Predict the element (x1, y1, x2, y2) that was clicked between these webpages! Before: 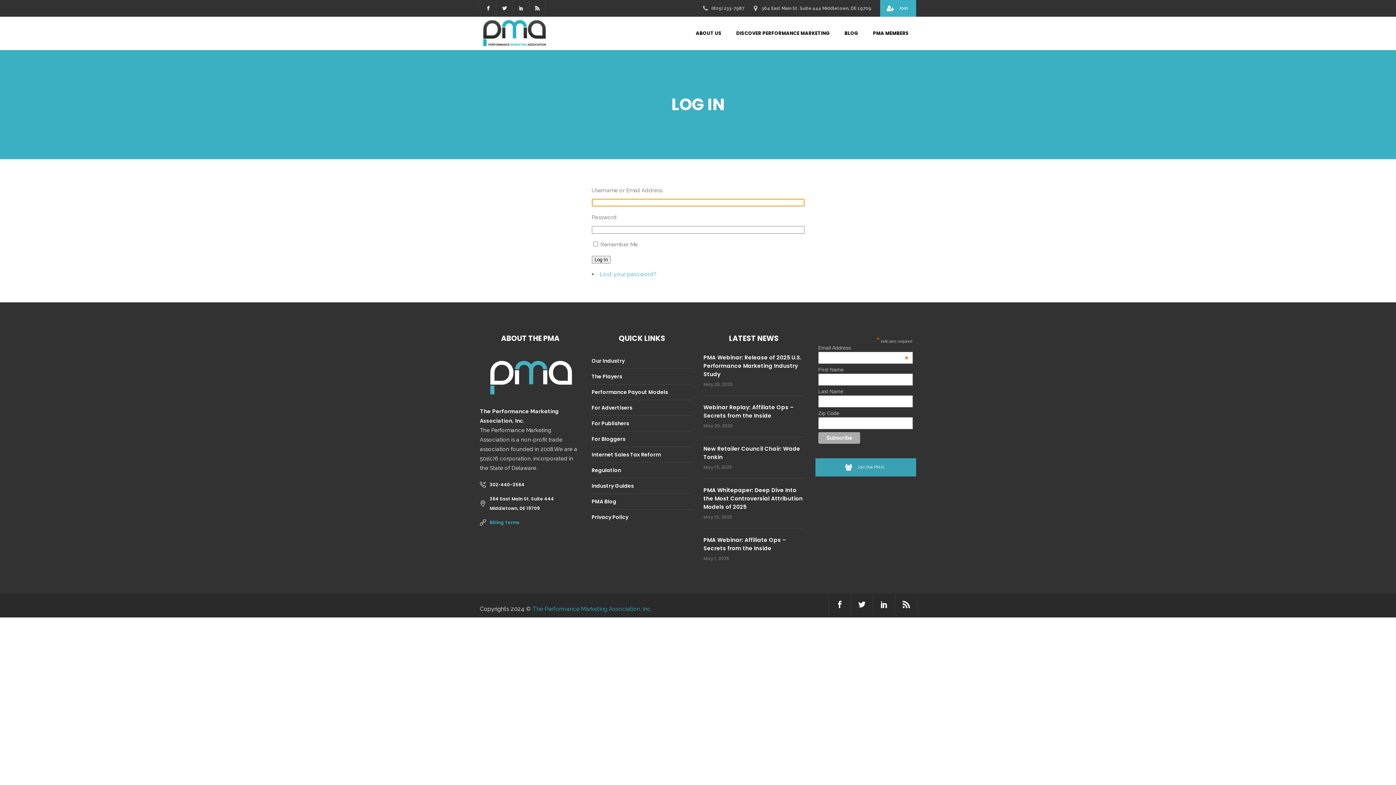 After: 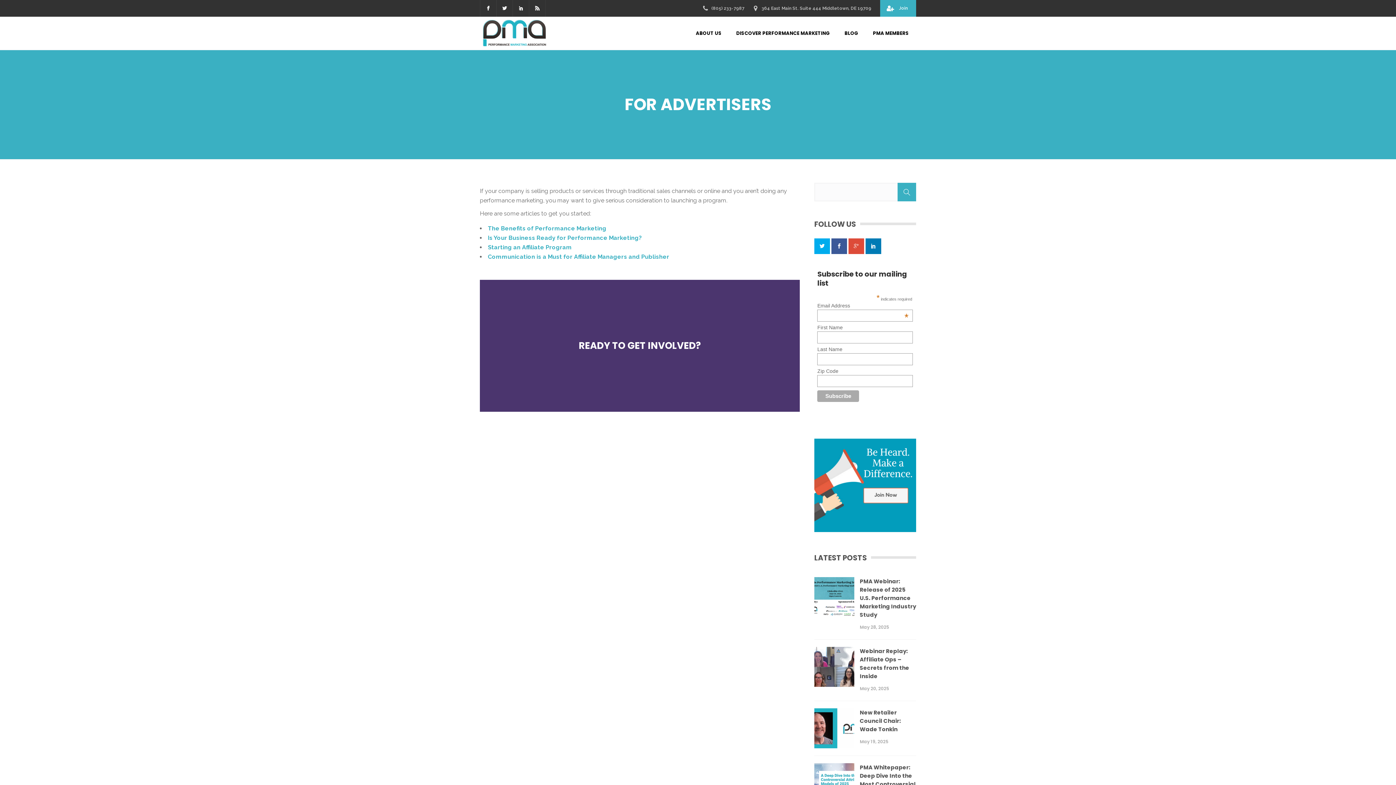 Action: bbox: (591, 400, 632, 415) label: For Advertisers